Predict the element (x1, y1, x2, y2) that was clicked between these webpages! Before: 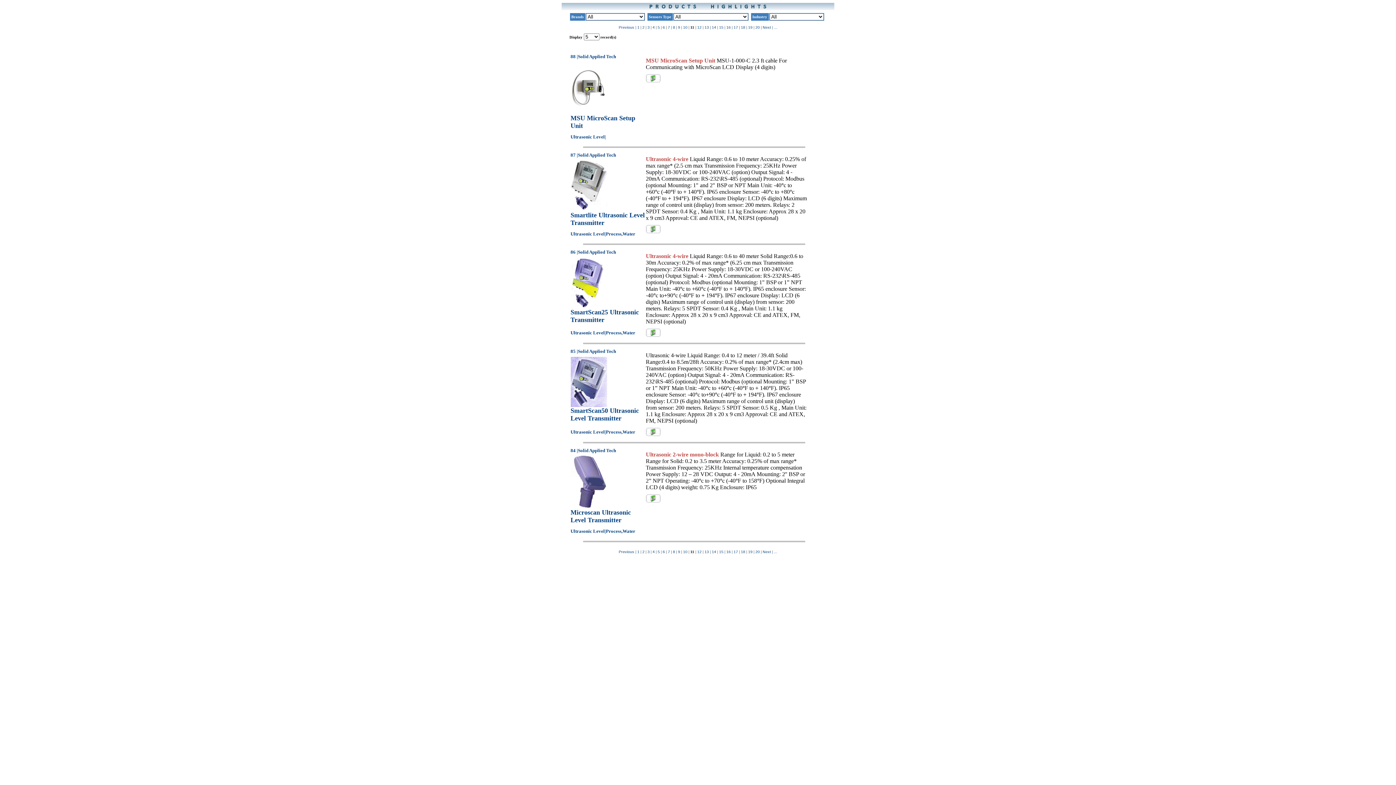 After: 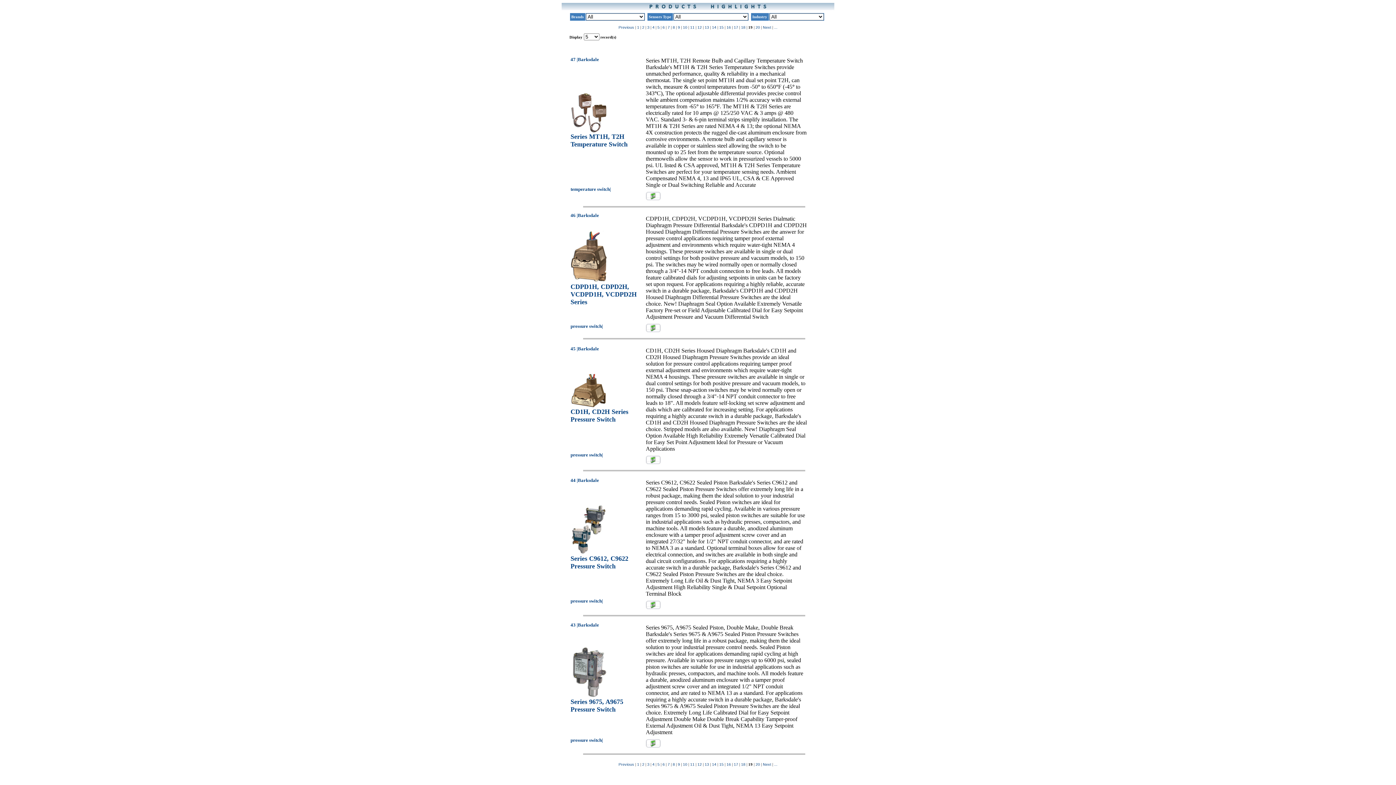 Action: label: 19 bbox: (748, 549, 752, 554)